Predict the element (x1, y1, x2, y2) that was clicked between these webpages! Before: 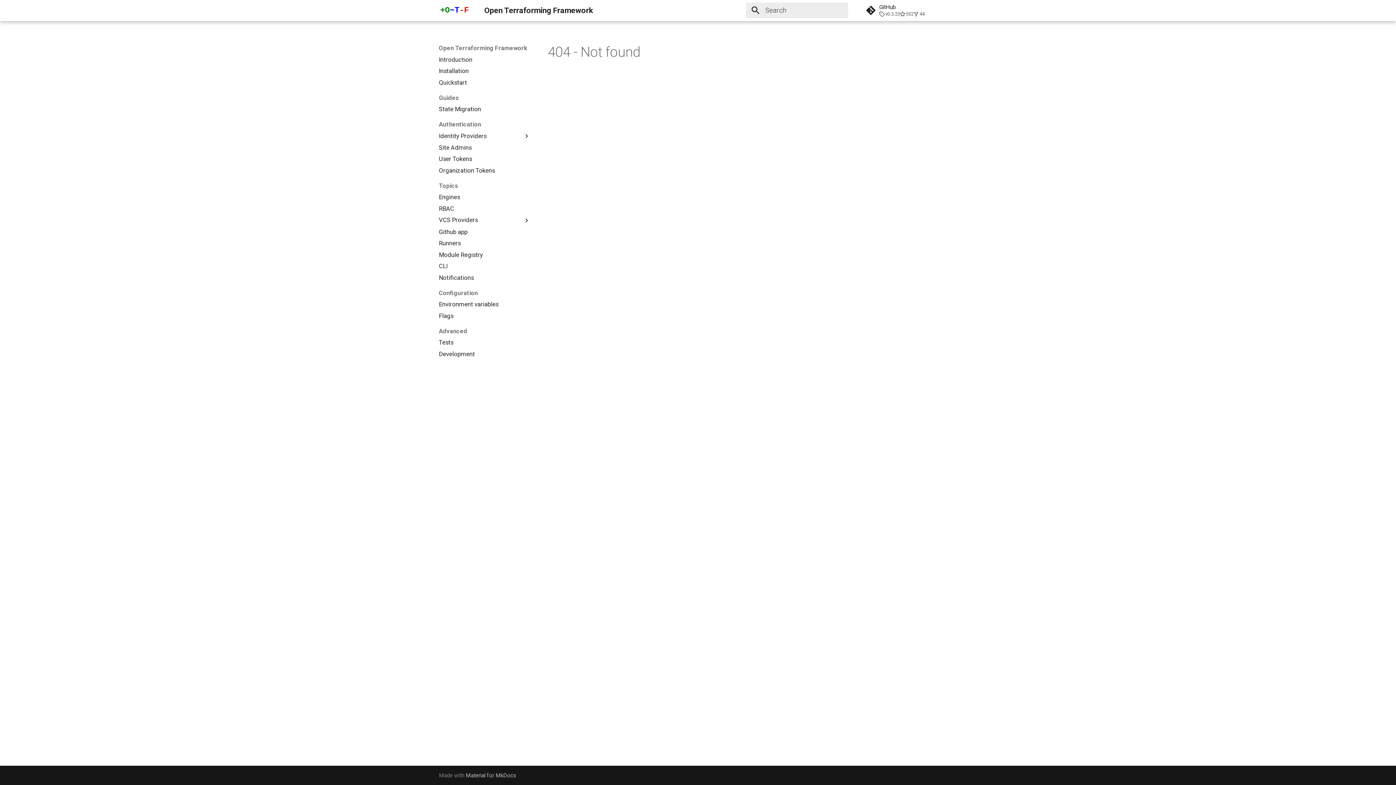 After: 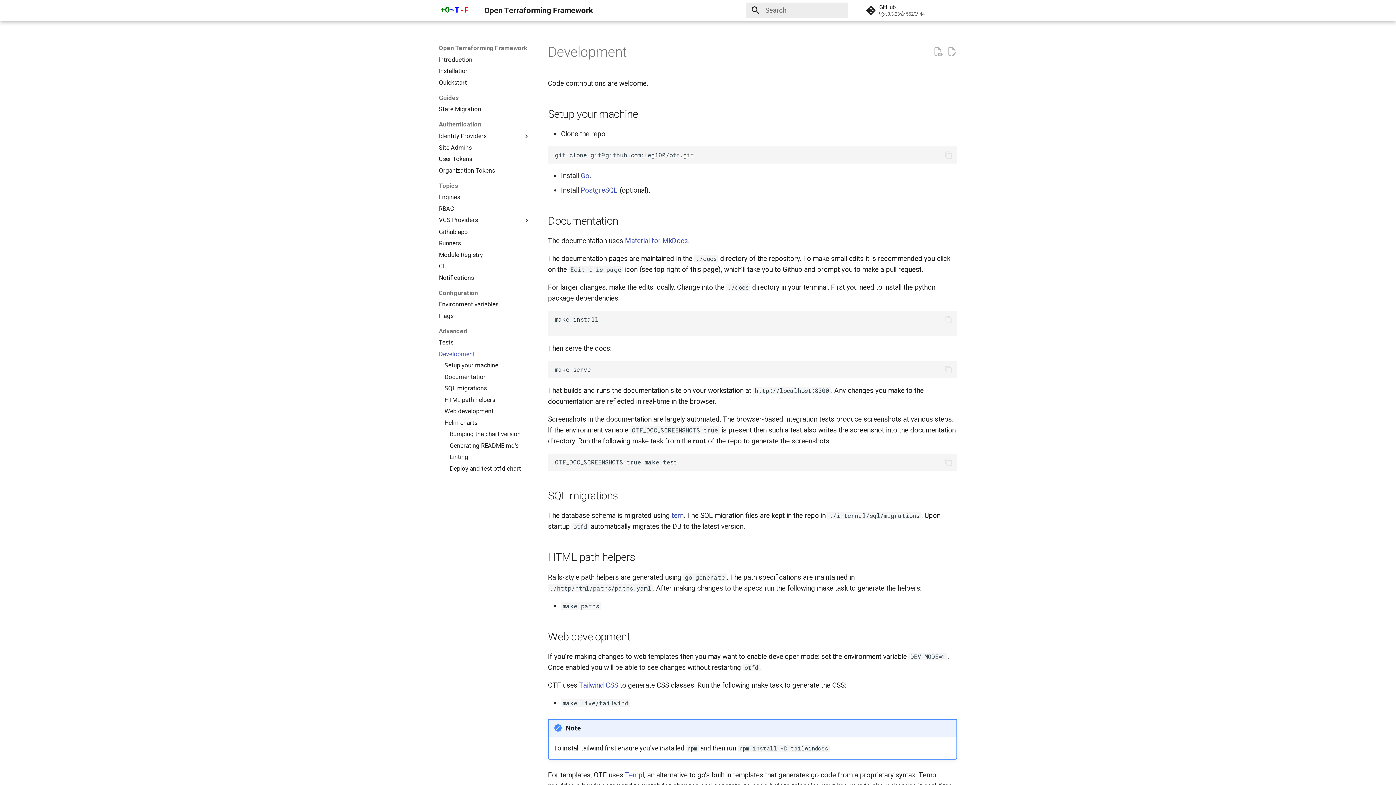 Action: bbox: (438, 350, 530, 358) label: Development